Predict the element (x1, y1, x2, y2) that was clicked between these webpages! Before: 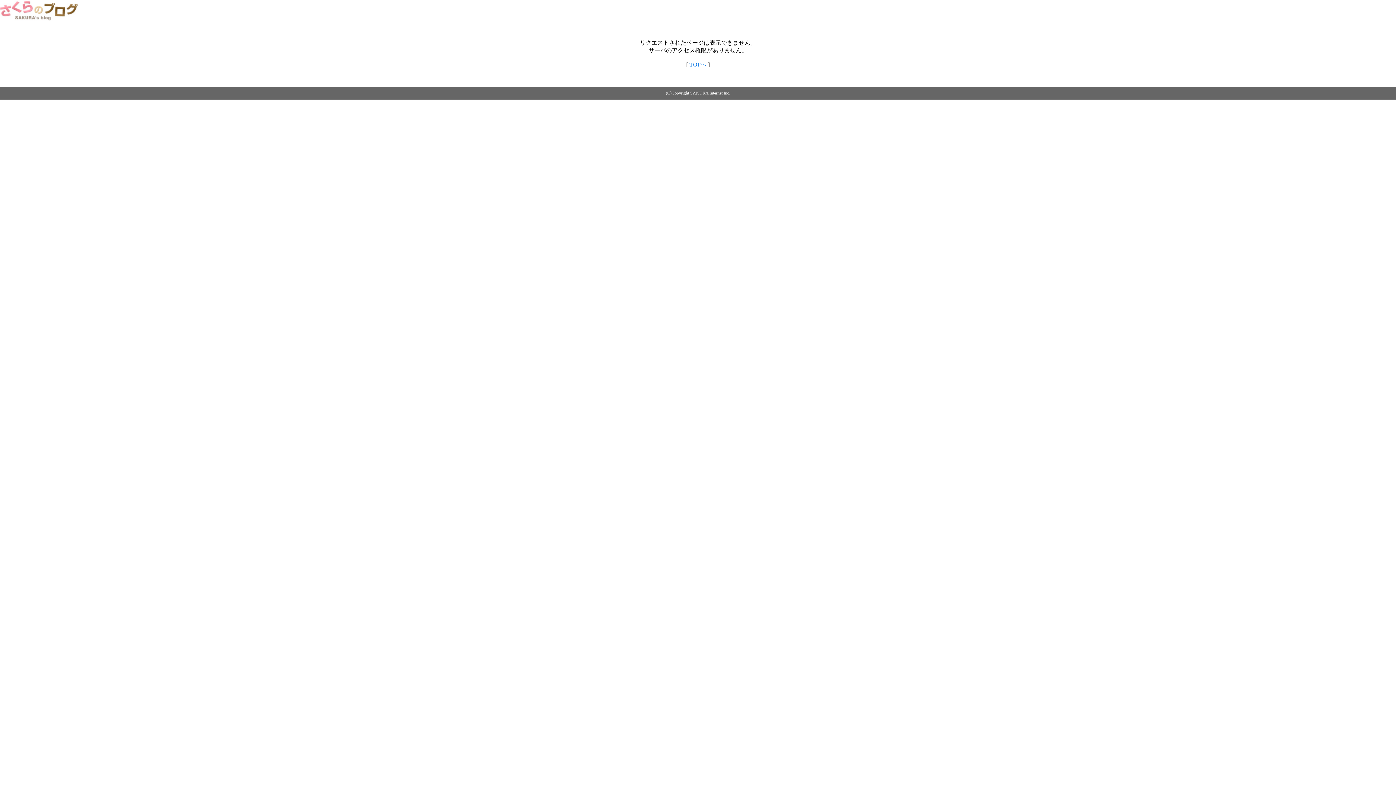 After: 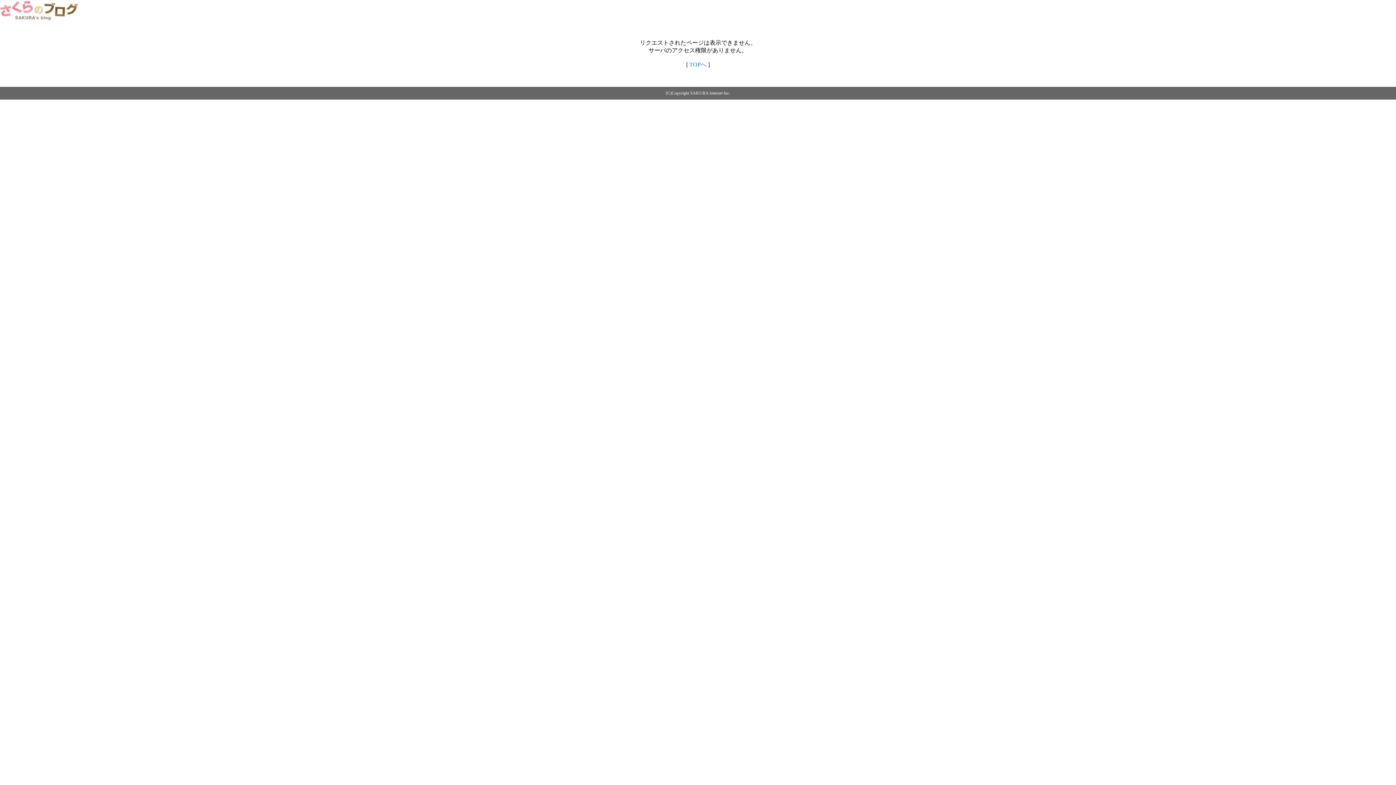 Action: bbox: (0, 14, 79, 20)